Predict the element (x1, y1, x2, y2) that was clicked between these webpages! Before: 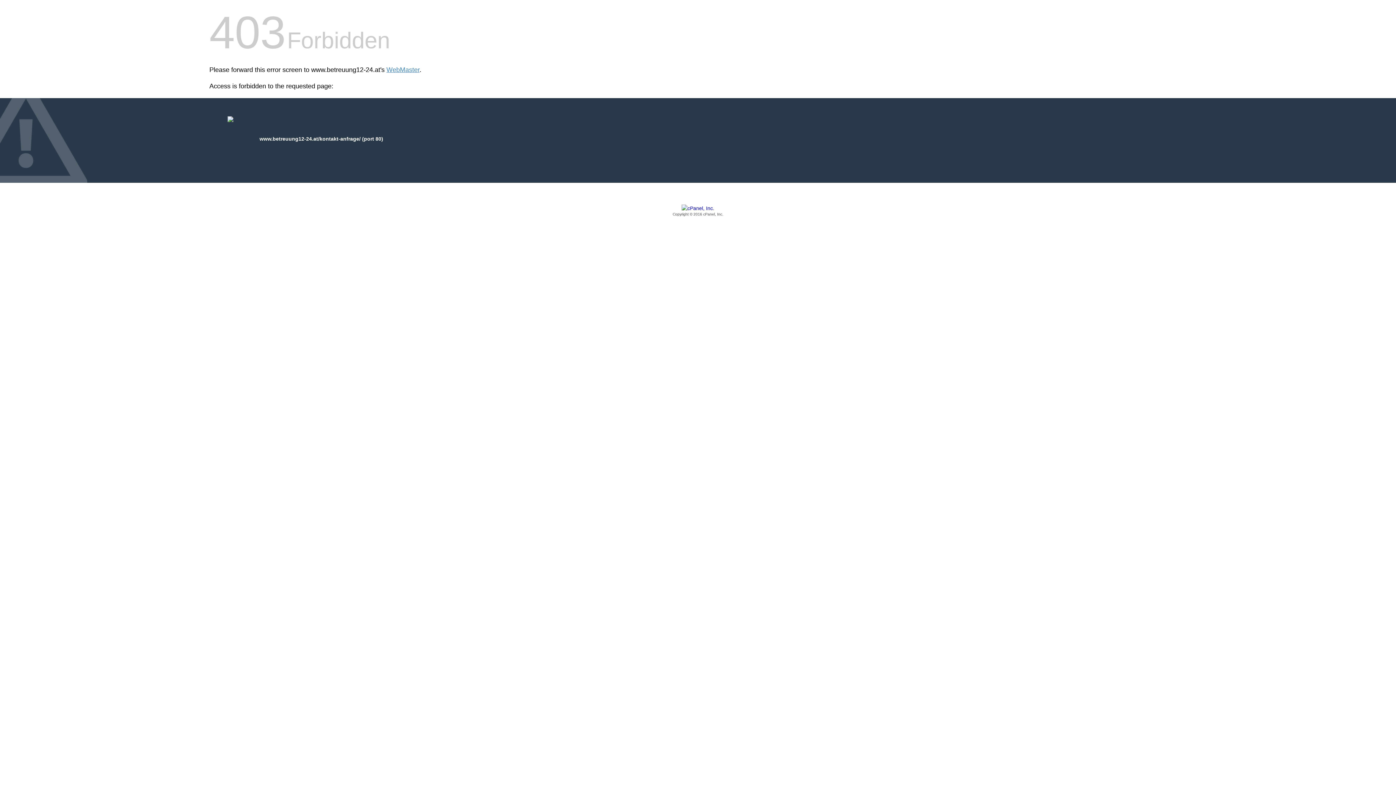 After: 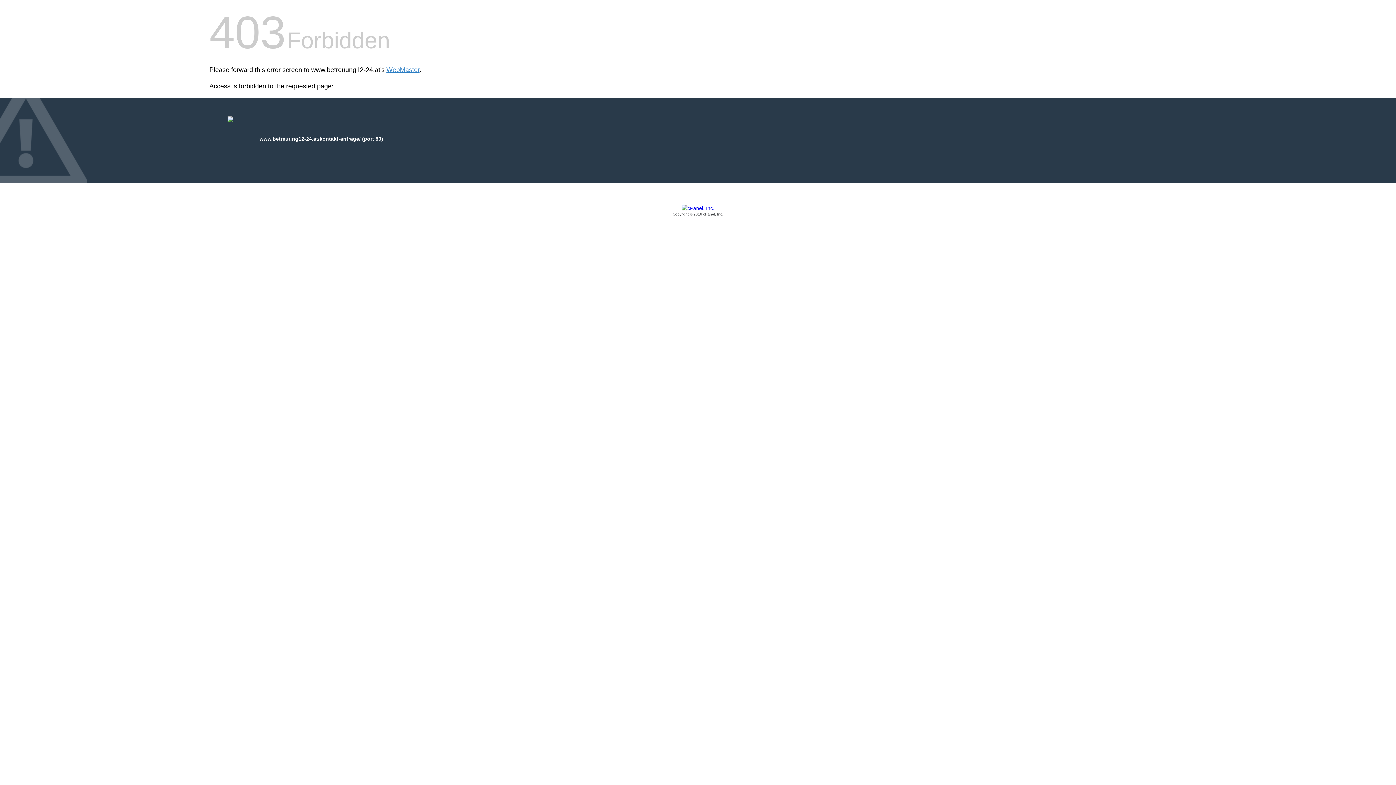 Action: bbox: (209, 205, 1186, 217) label: Copyright © 2016 cPanel, Inc.